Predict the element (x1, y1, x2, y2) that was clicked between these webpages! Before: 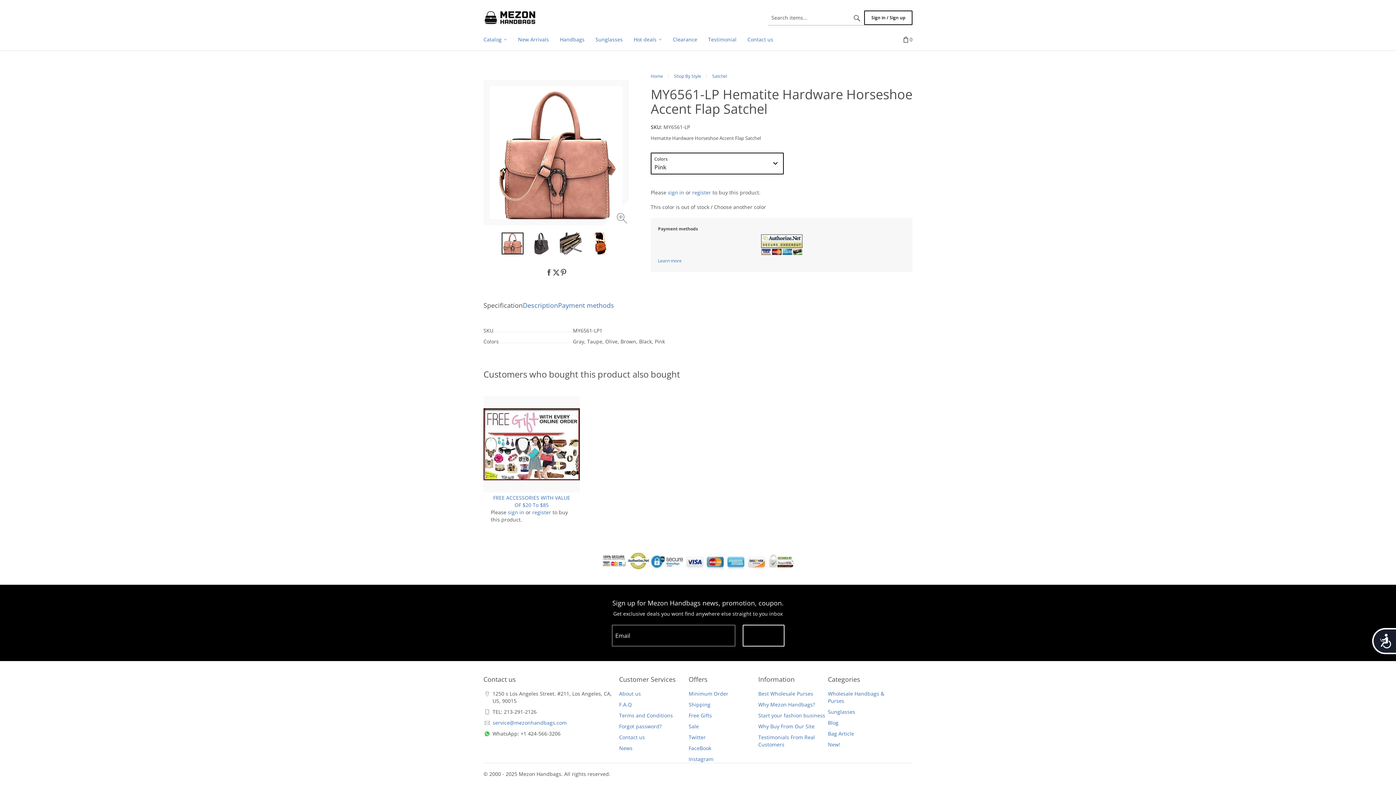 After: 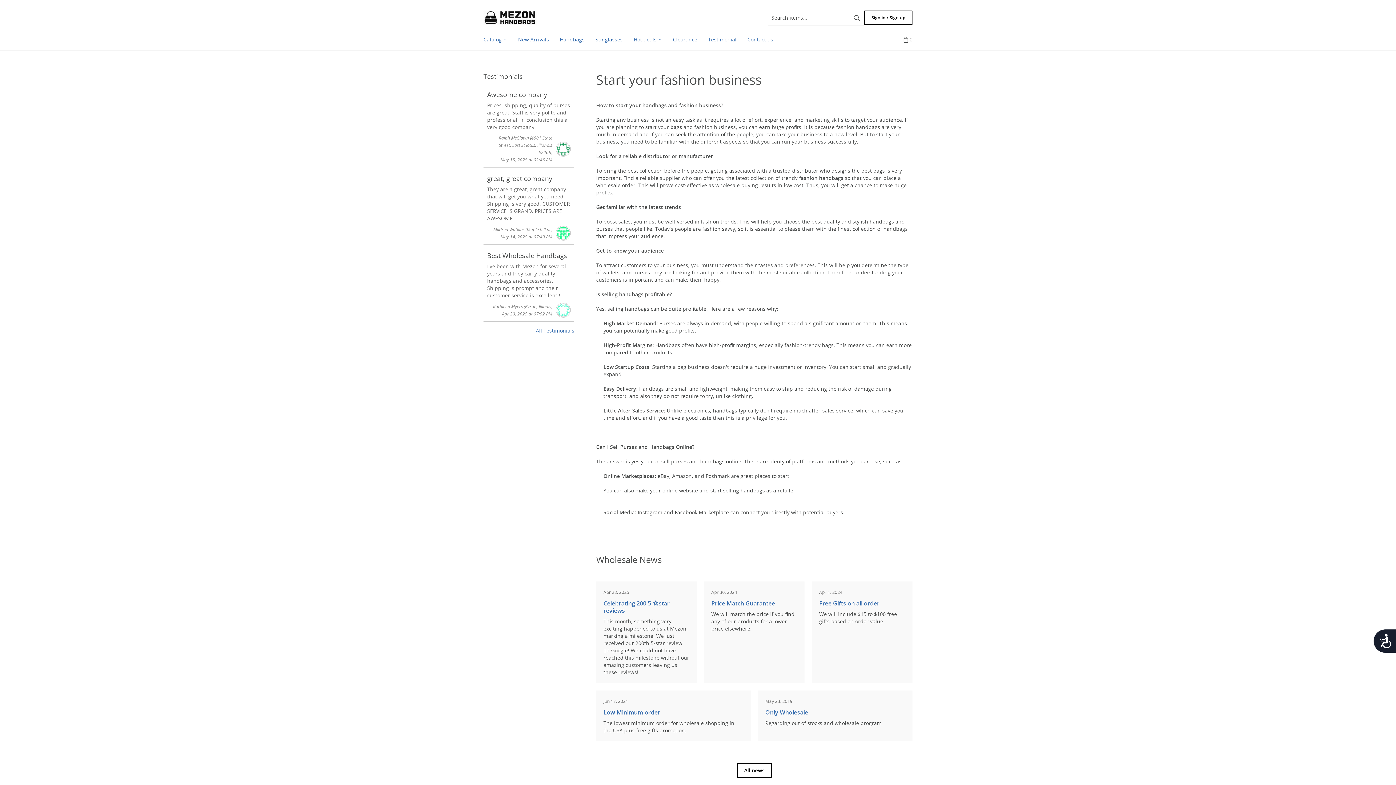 Action: label: Start your fashion business bbox: (758, 712, 825, 719)